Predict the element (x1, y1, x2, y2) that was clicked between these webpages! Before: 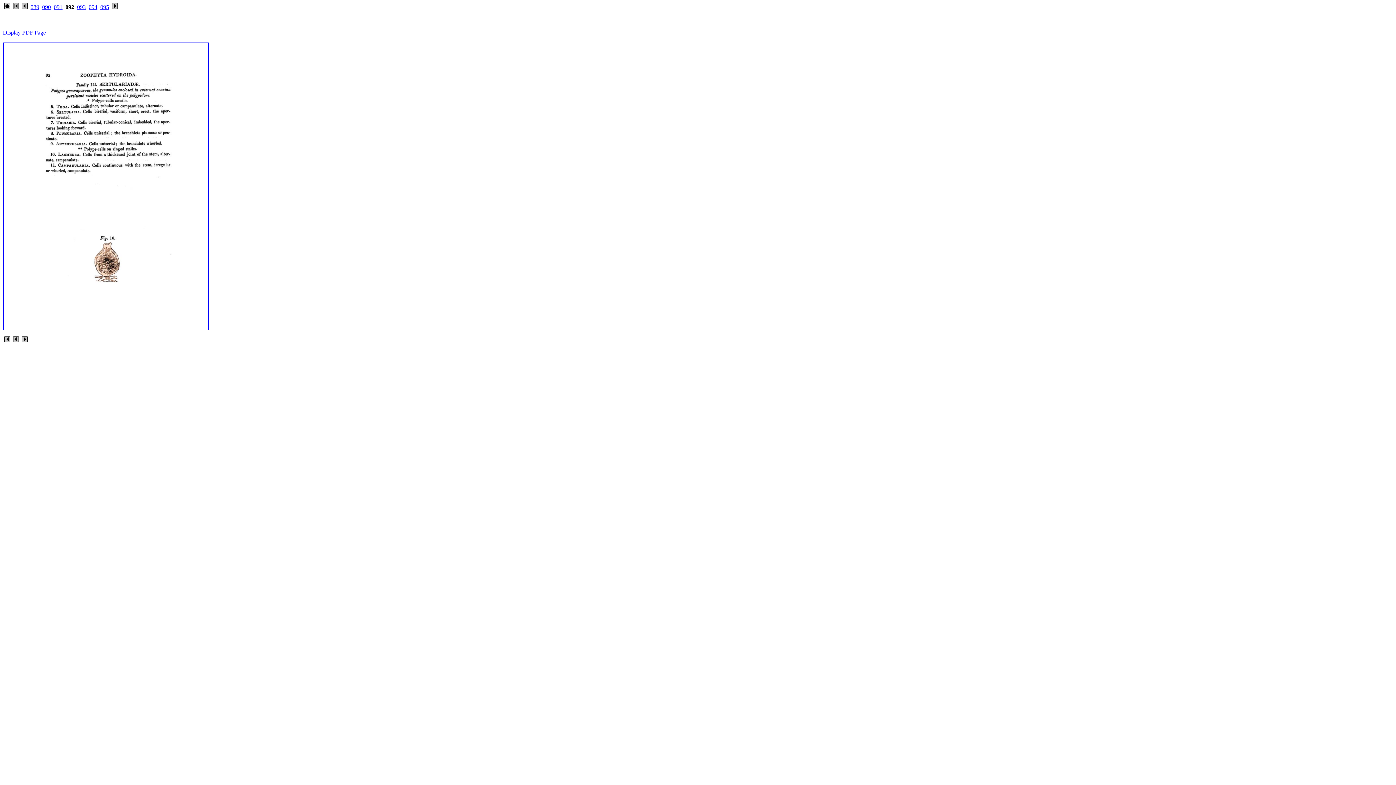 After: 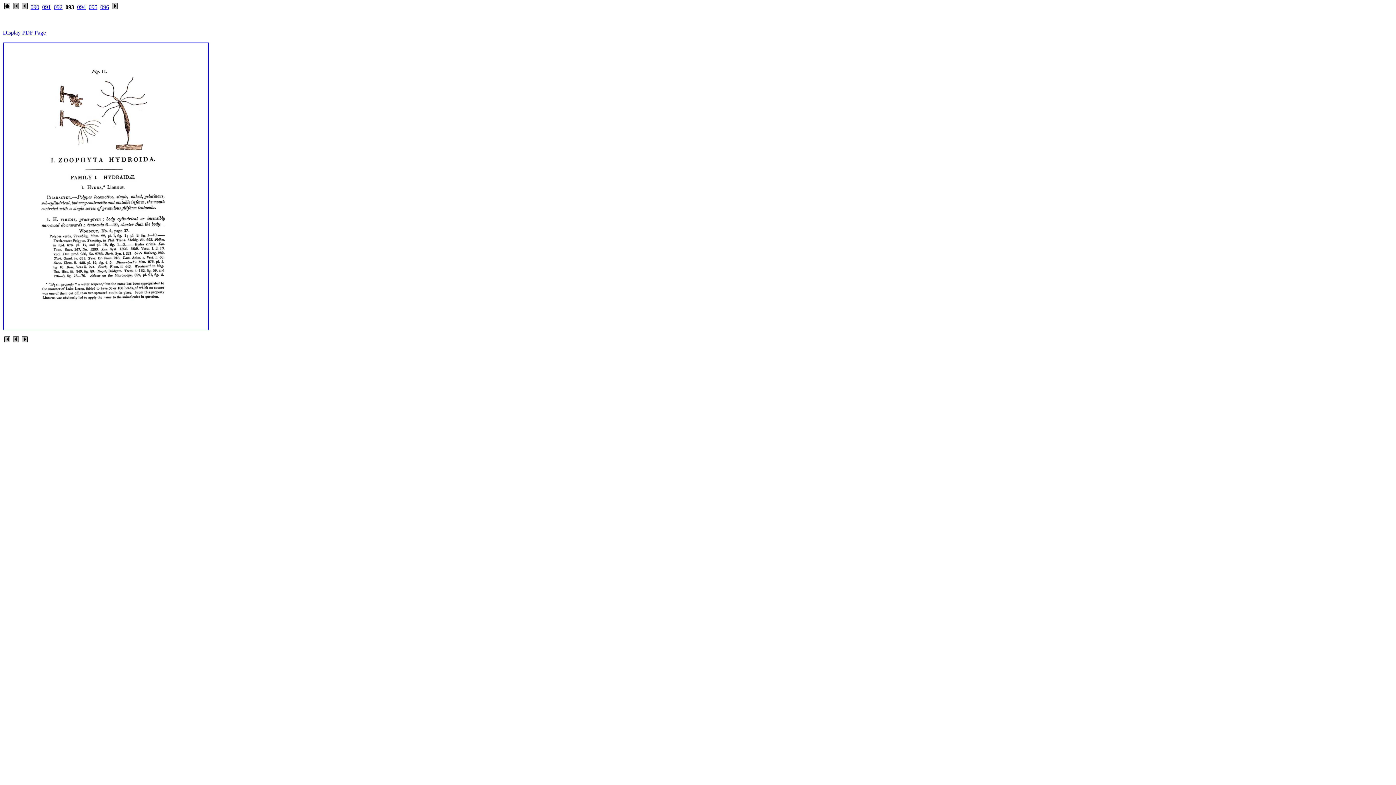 Action: bbox: (112, 4, 117, 10)